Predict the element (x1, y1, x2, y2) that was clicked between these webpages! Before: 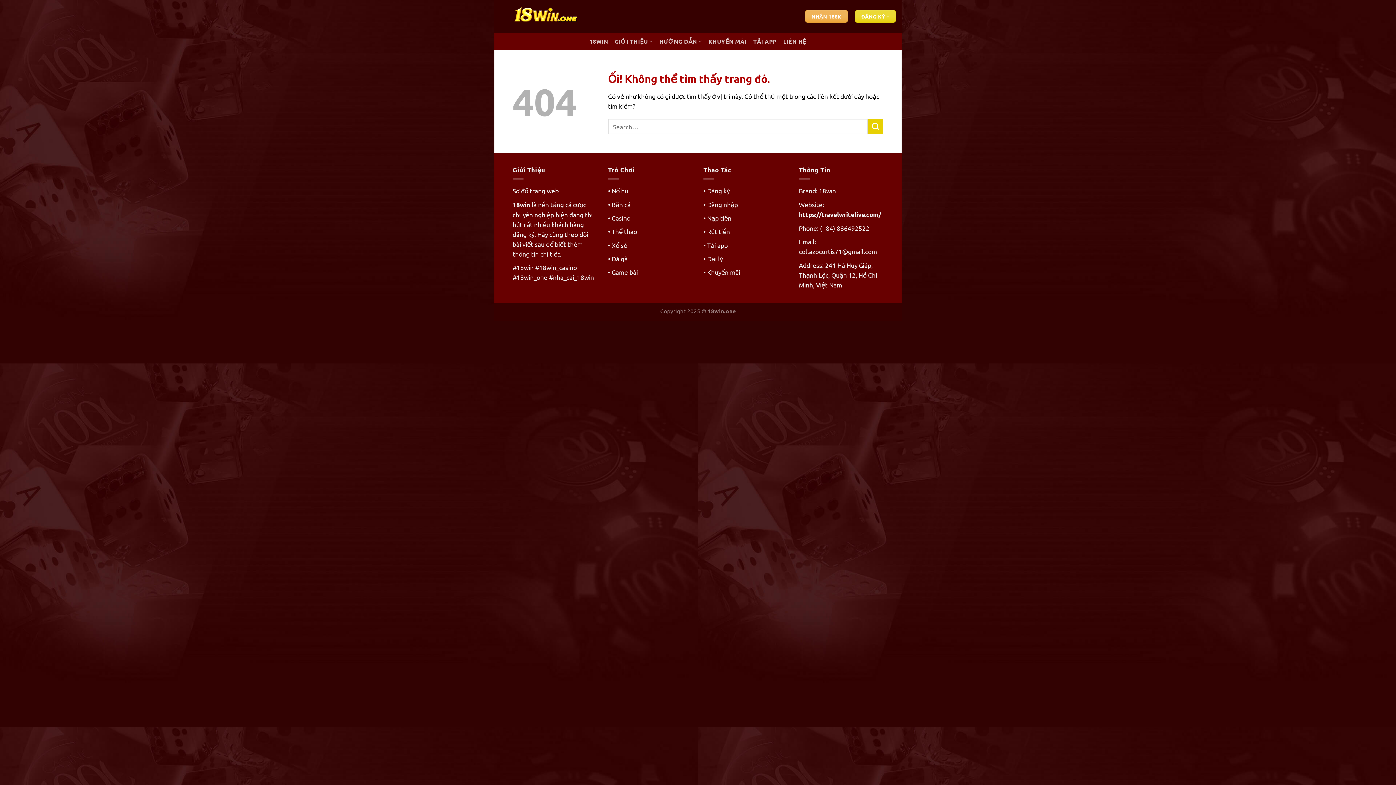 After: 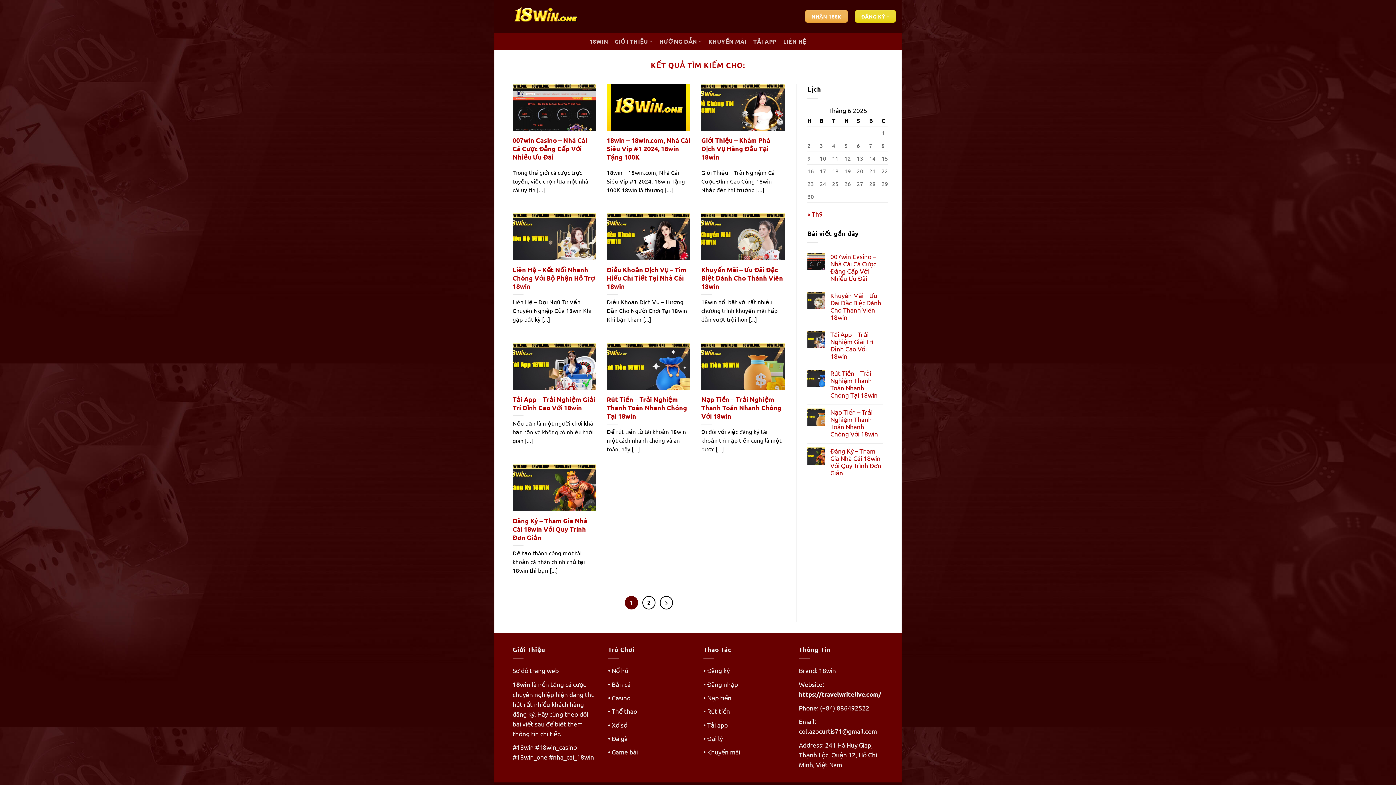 Action: bbox: (868, 118, 883, 134) label: Nộp